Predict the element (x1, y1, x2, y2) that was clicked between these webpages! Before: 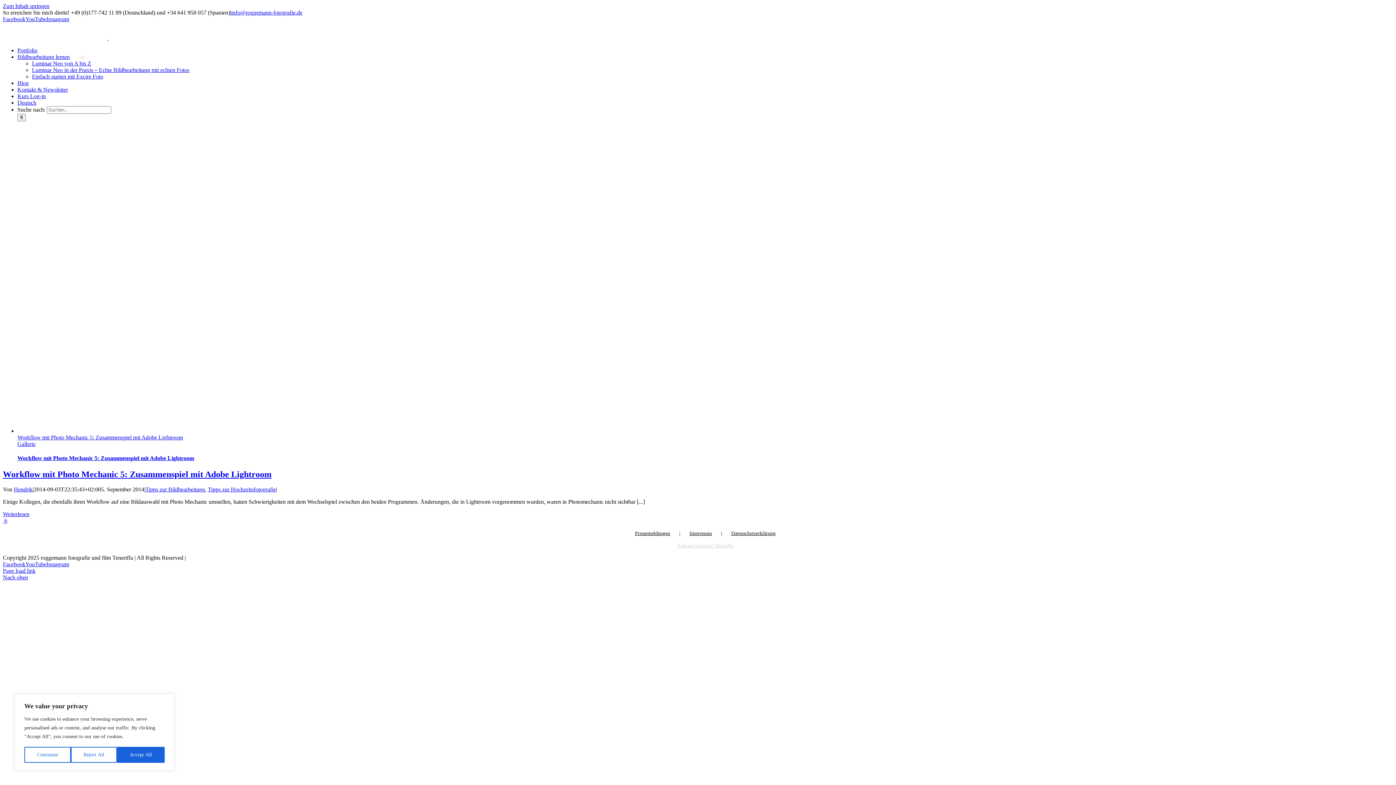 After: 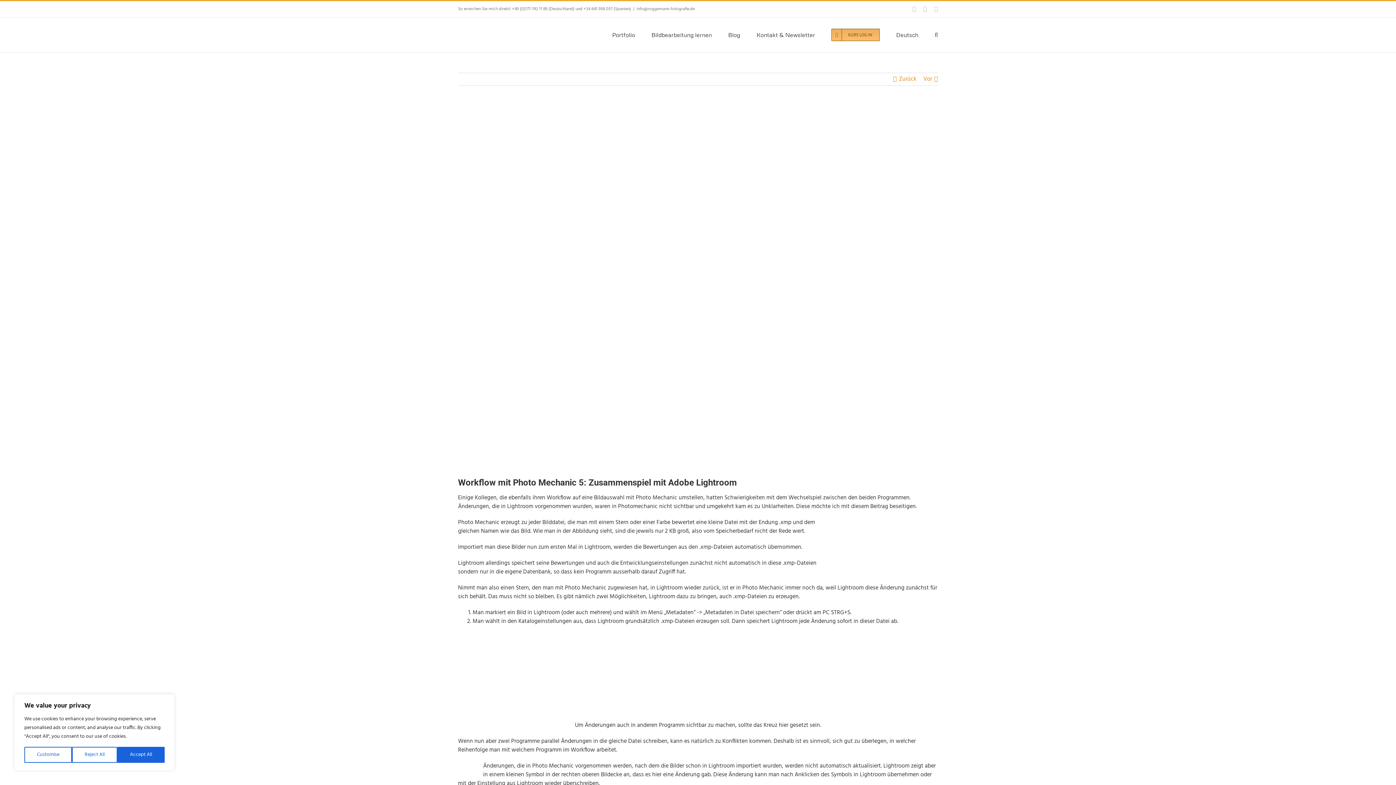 Action: label: Workflow mit Photo Mechanic 5: Zusammenspiel mit Adobe Lightroom bbox: (17, 434, 182, 440)